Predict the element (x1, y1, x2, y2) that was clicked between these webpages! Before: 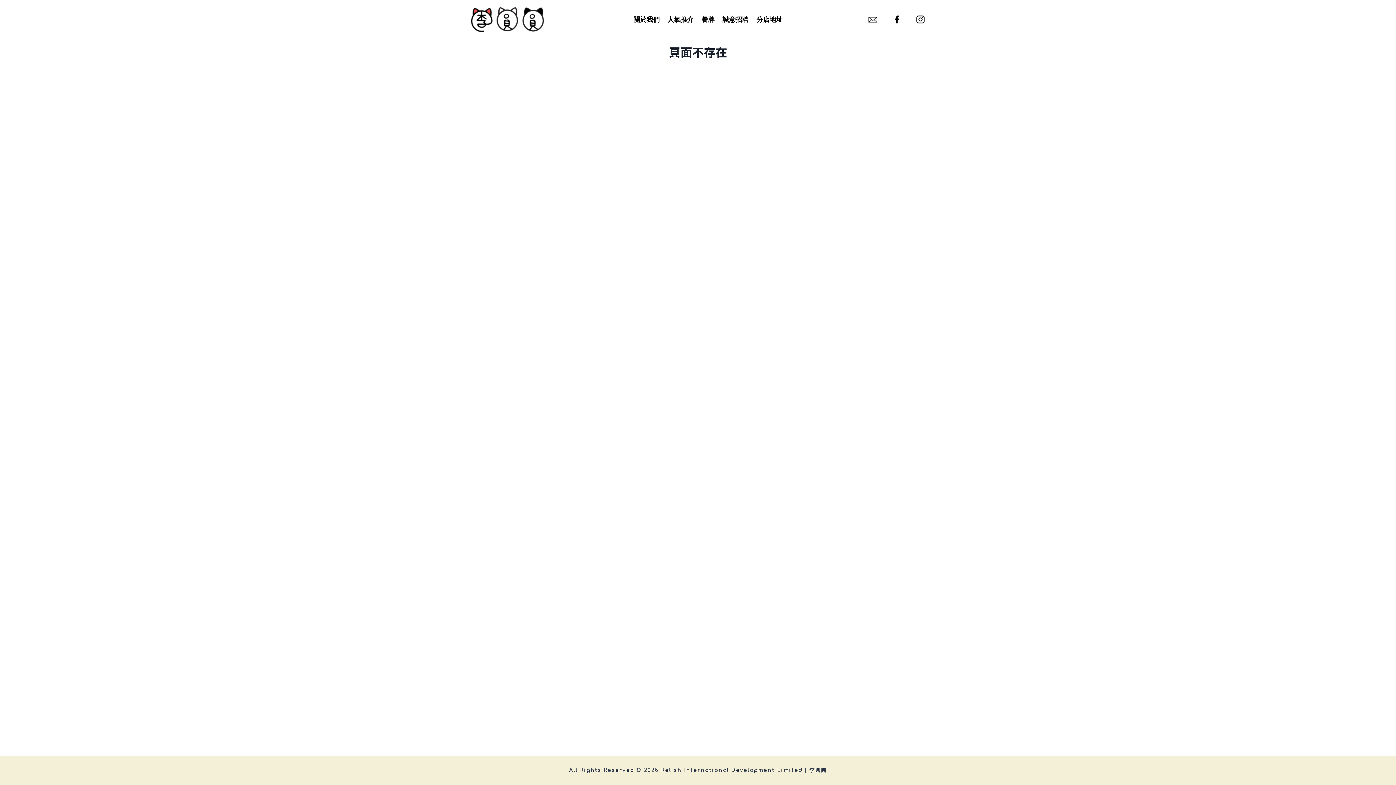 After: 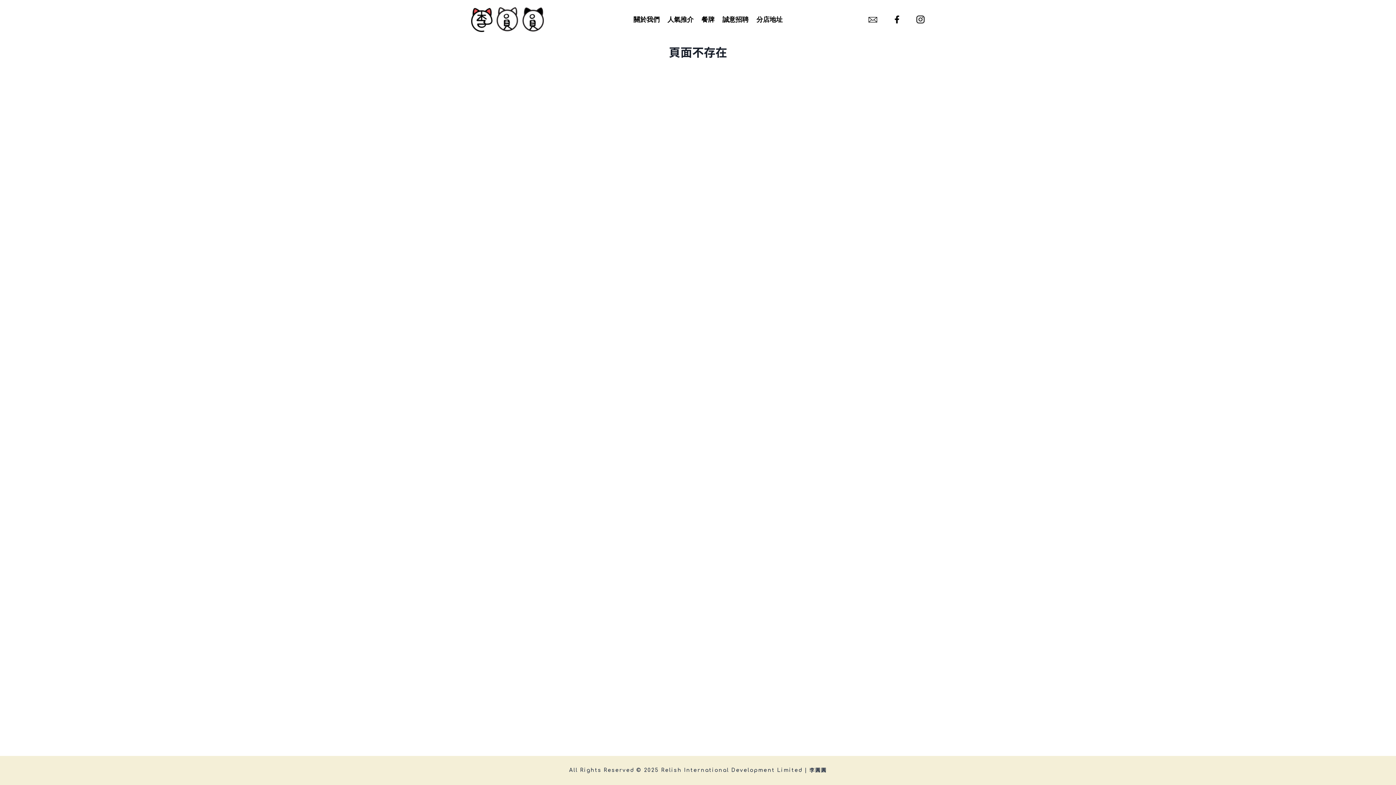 Action: label: "Instagram" bbox: (916, 15, 925, 24)